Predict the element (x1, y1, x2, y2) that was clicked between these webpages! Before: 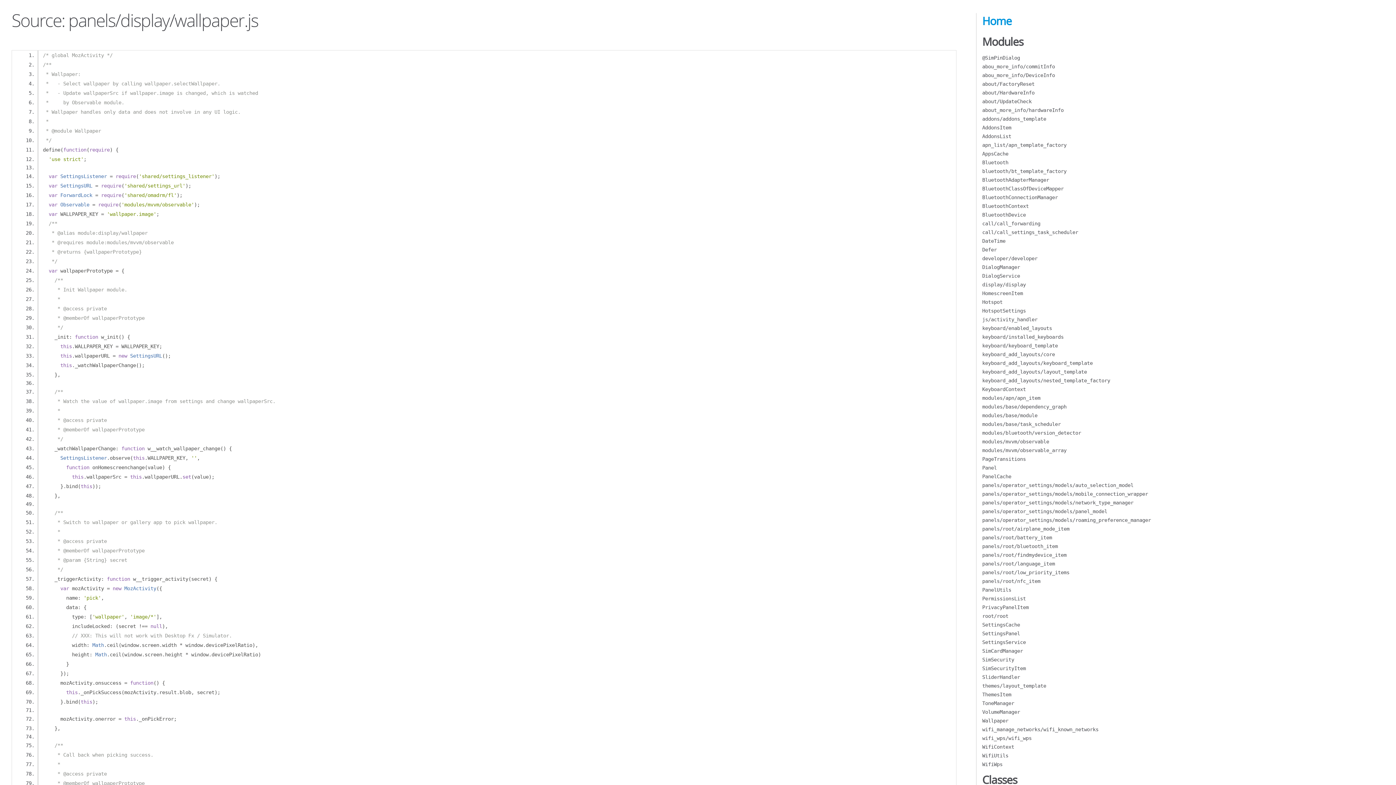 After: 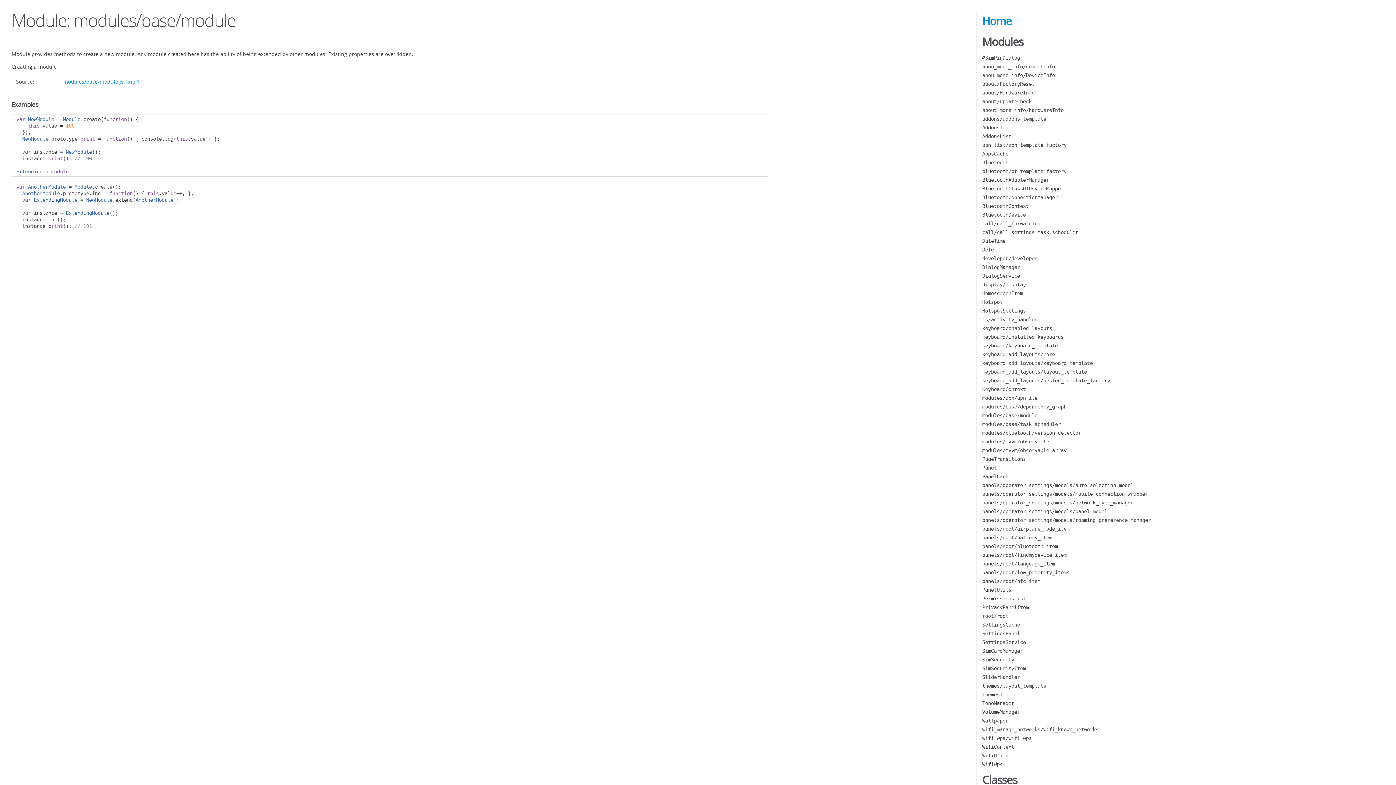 Action: bbox: (982, 412, 1037, 418) label: modules/base/module